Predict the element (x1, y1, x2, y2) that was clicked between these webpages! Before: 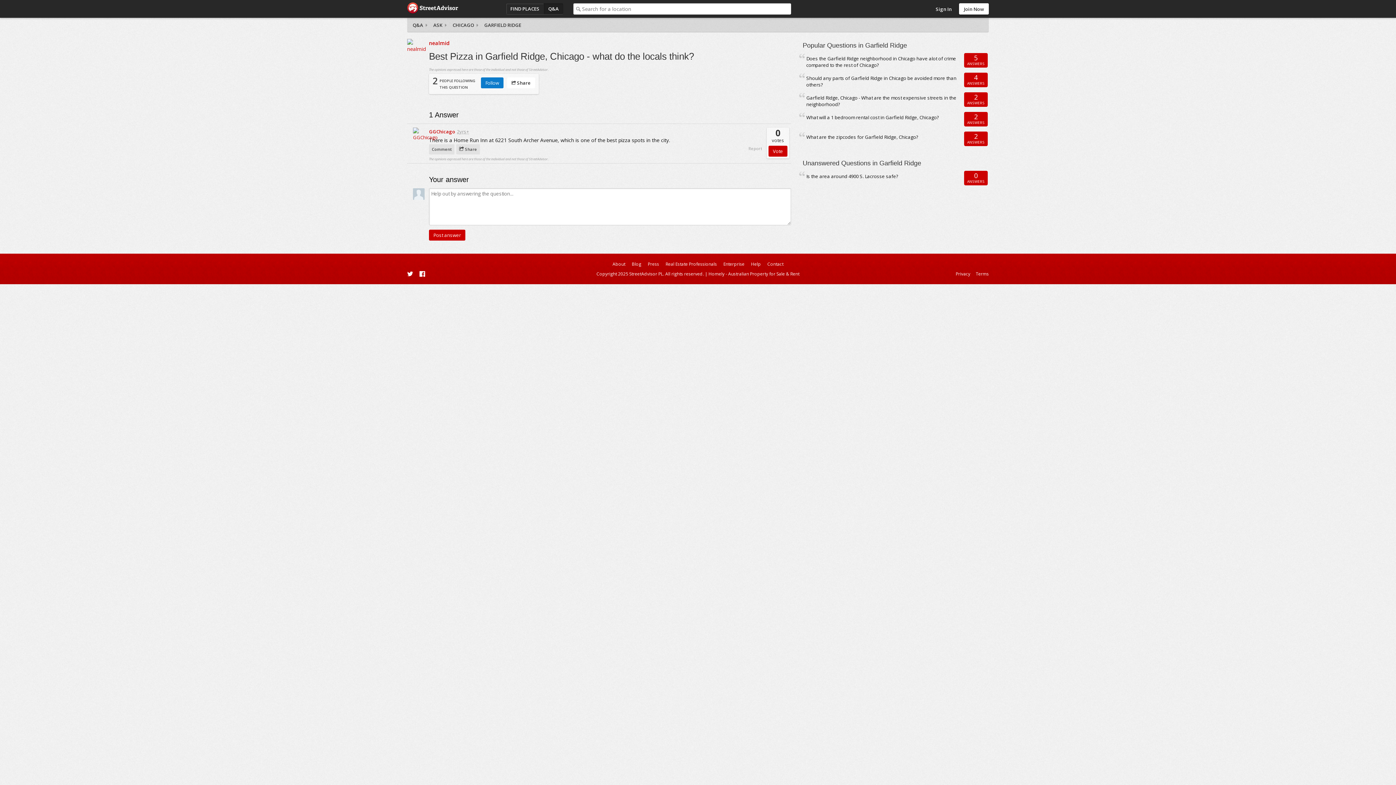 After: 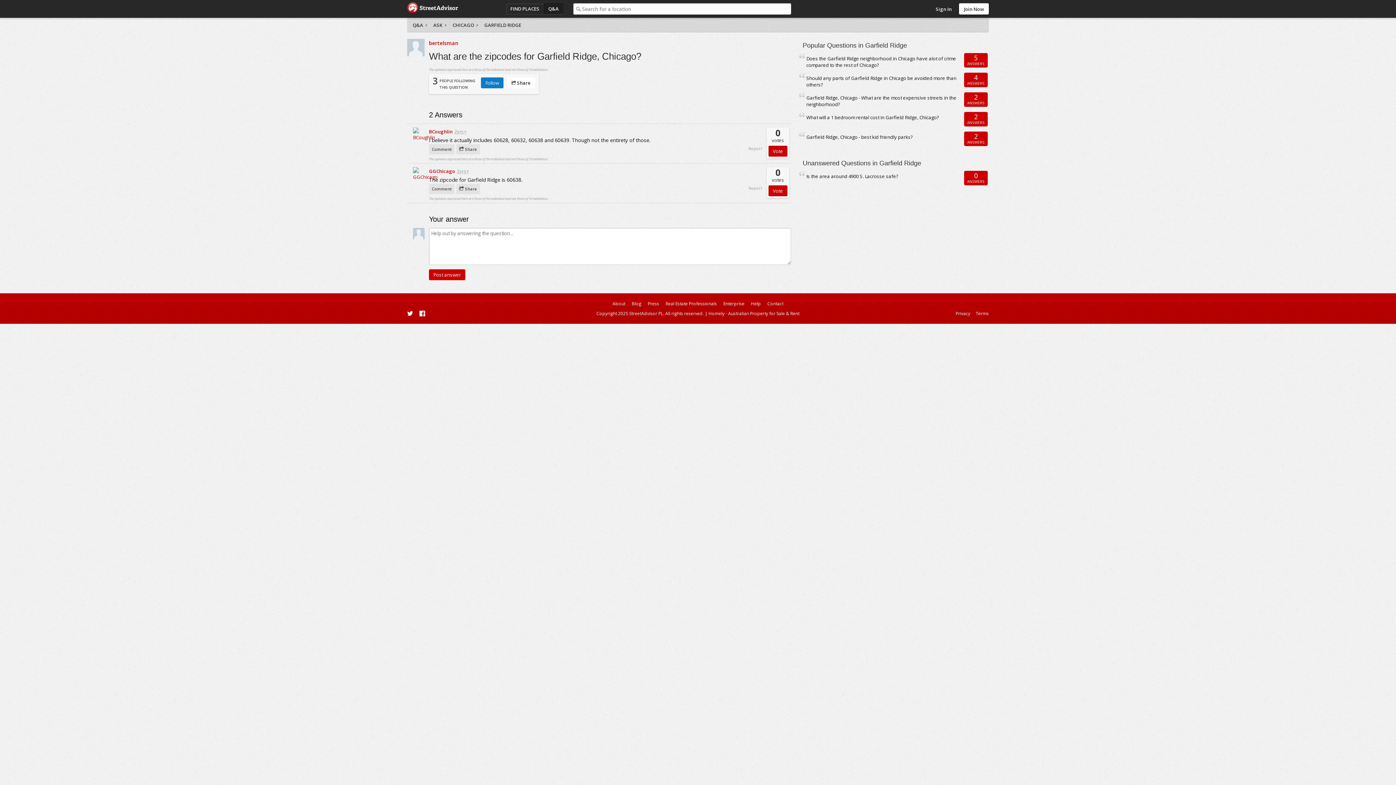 Action: bbox: (806, 133, 918, 140) label: What are the zipcodes for Garfield Ridge, Chicago?